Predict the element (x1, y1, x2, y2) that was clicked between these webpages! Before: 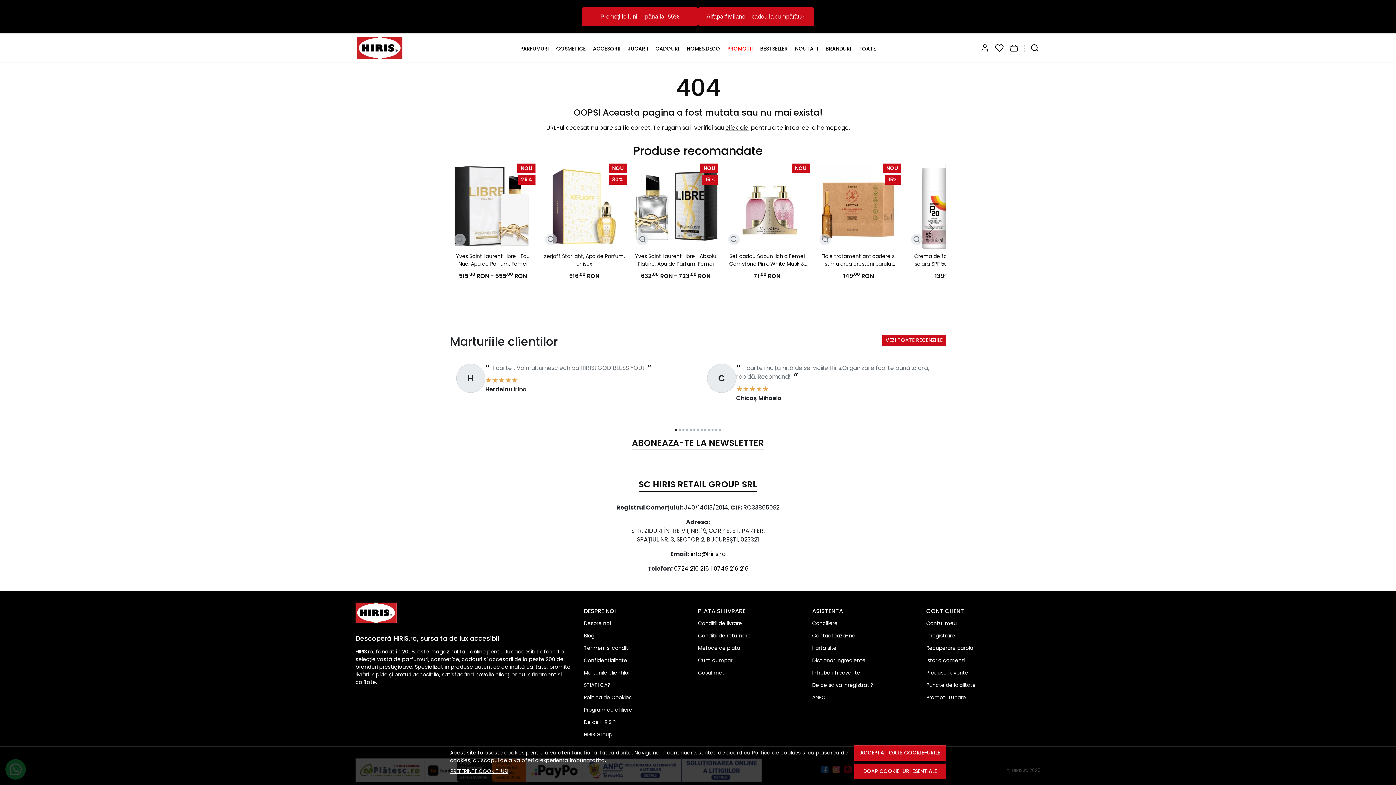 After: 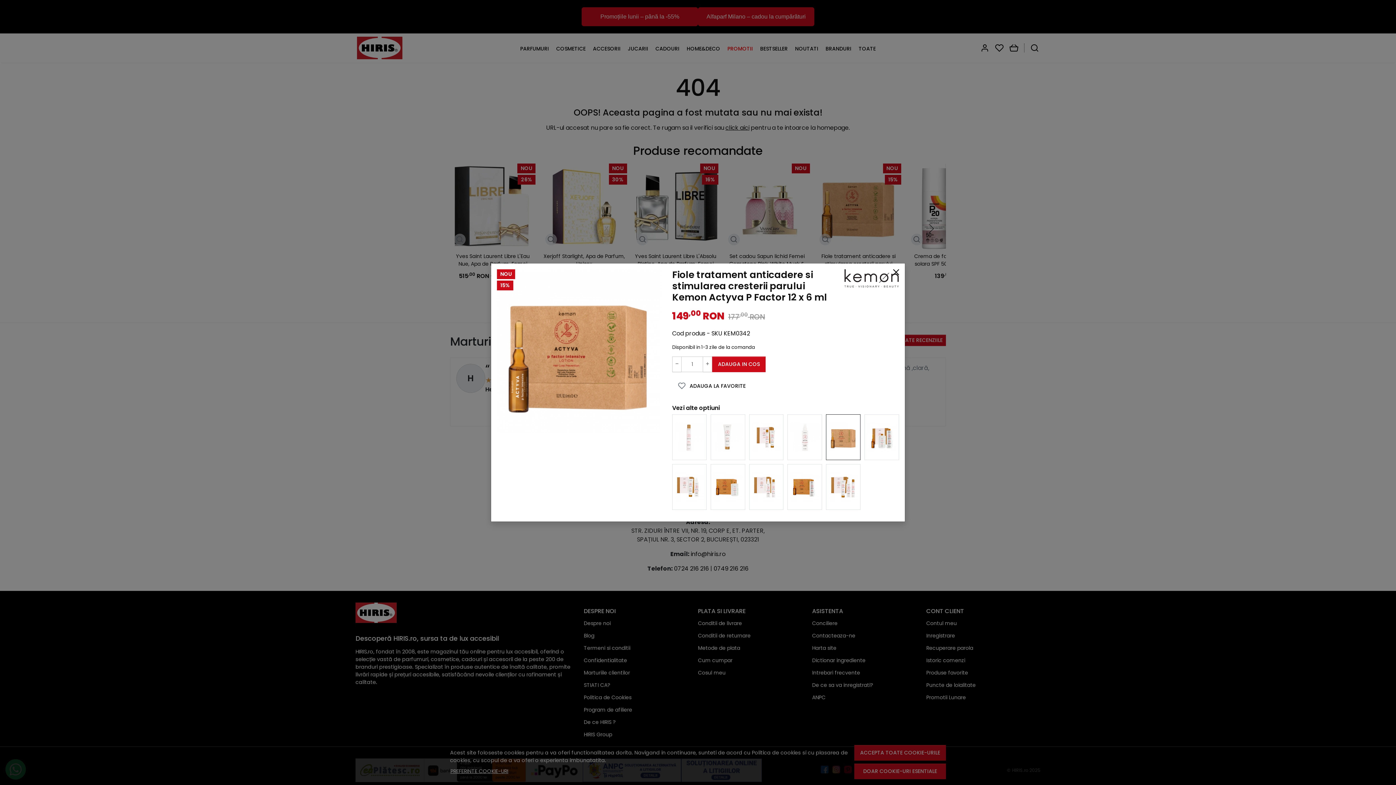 Action: bbox: (821, 235, 829, 243)